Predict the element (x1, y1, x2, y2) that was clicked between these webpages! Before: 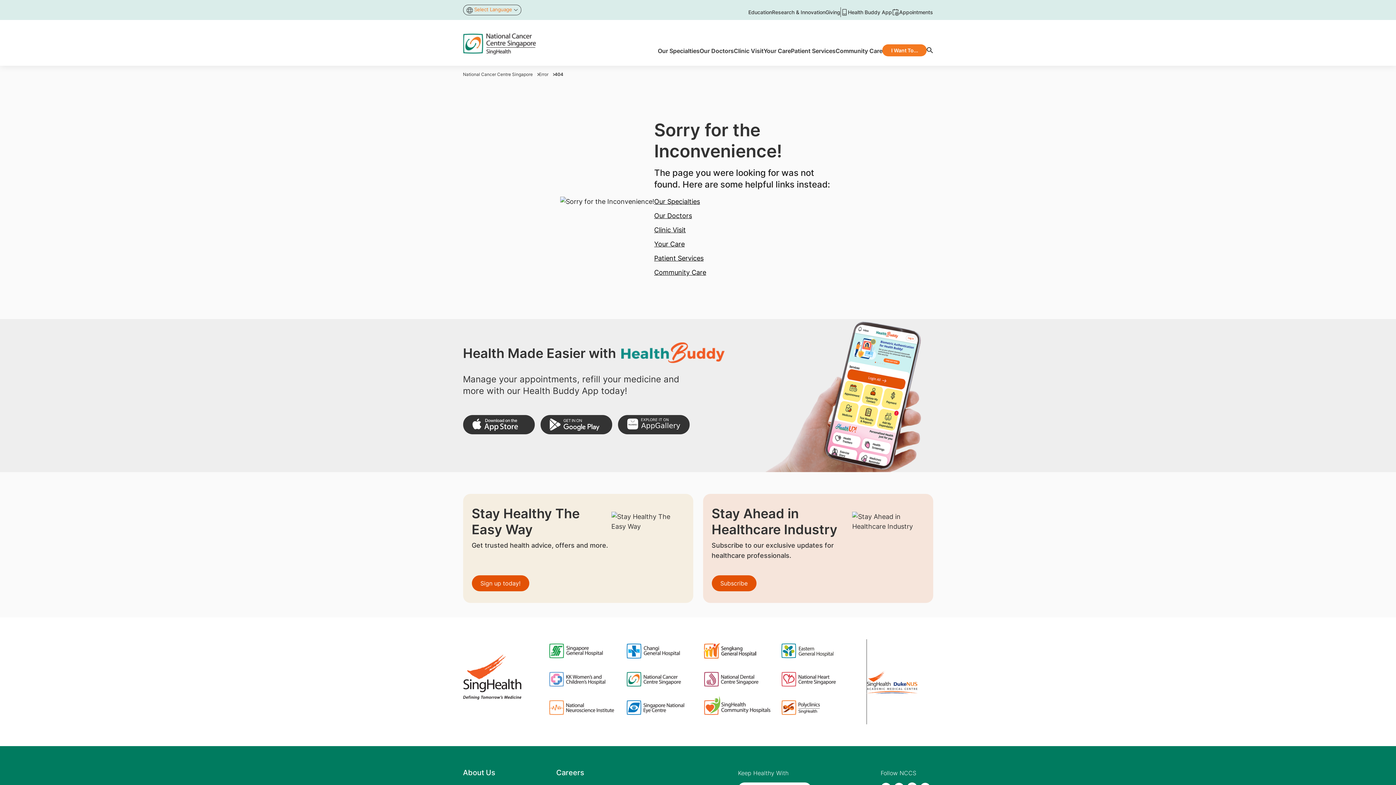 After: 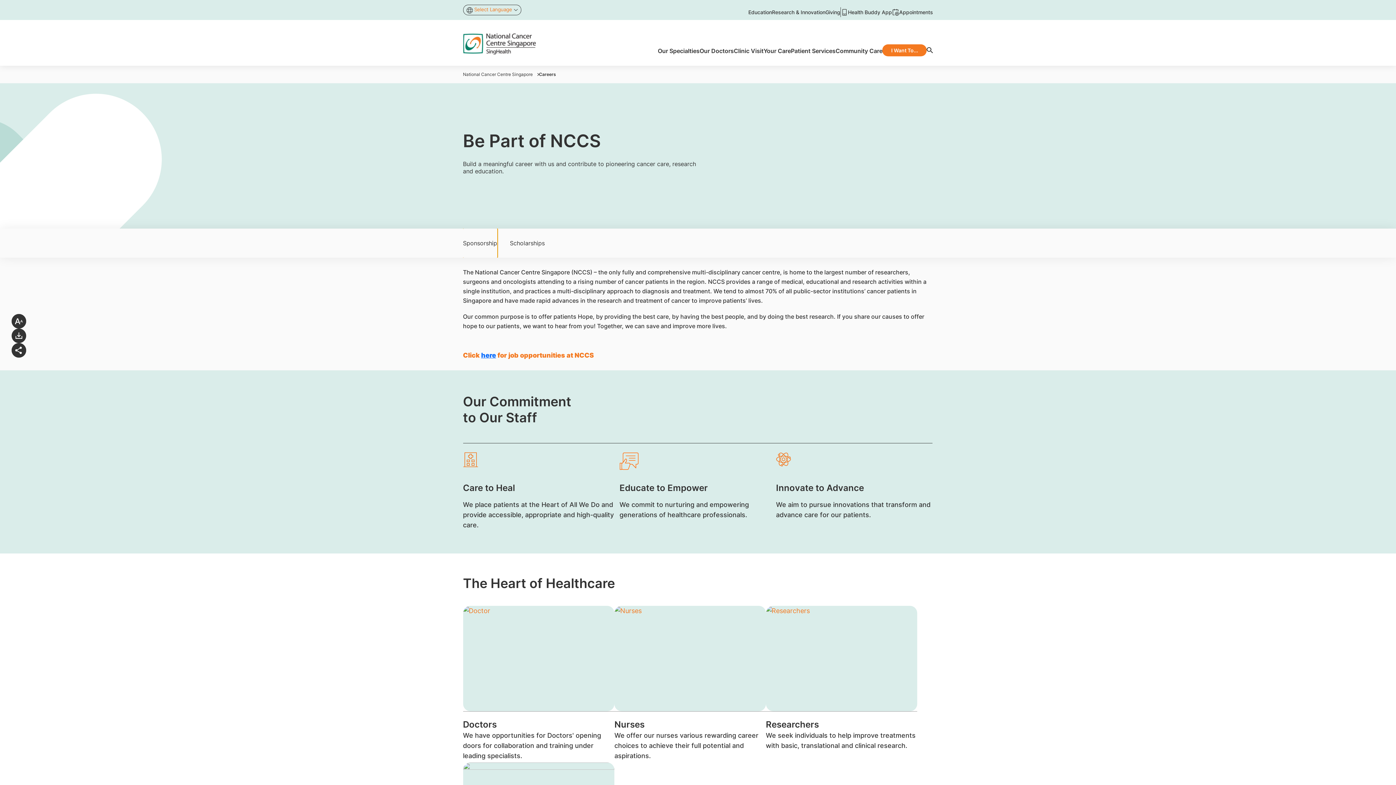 Action: bbox: (556, 768, 584, 777) label: Careers